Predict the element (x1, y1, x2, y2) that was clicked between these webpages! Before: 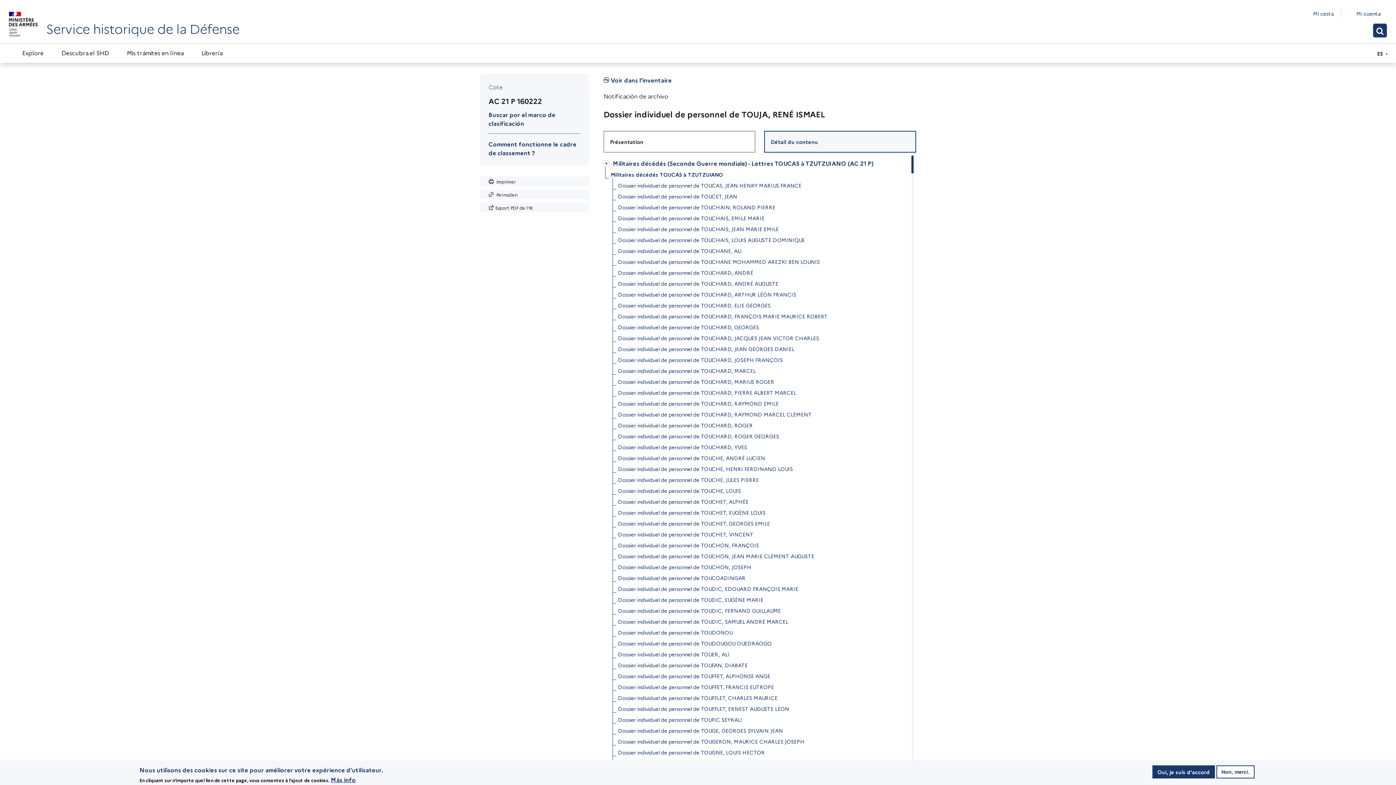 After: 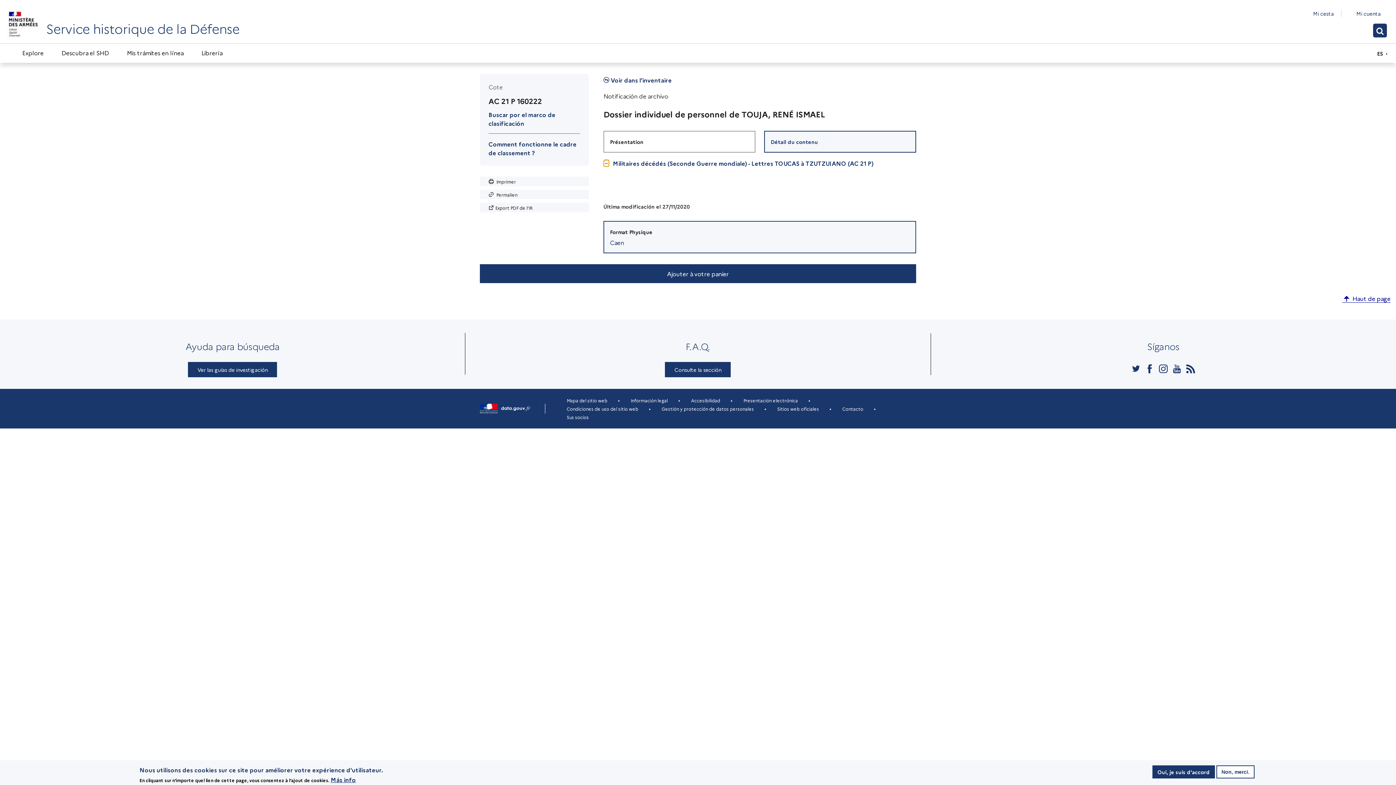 Action: bbox: (603, 160, 609, 166) label: Ouvrir/Fermer